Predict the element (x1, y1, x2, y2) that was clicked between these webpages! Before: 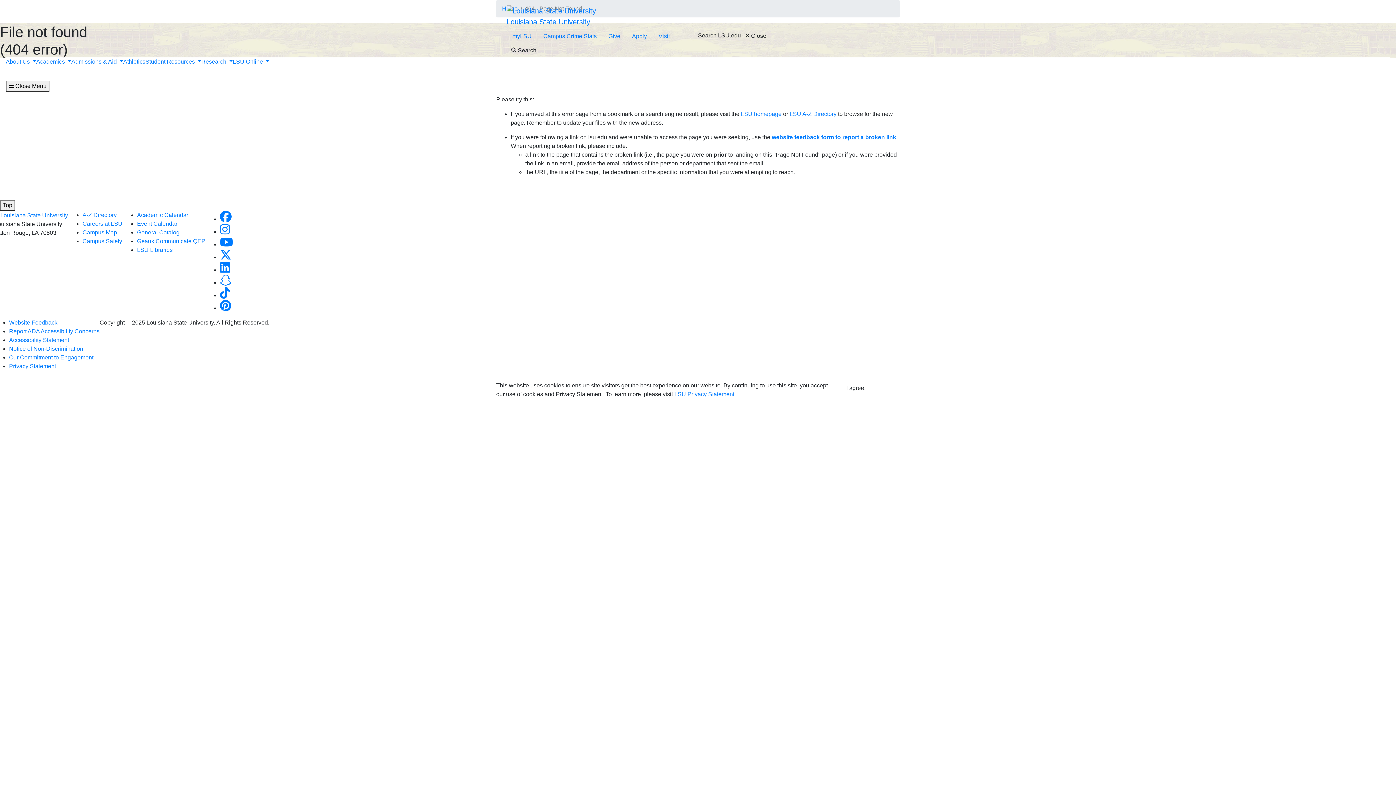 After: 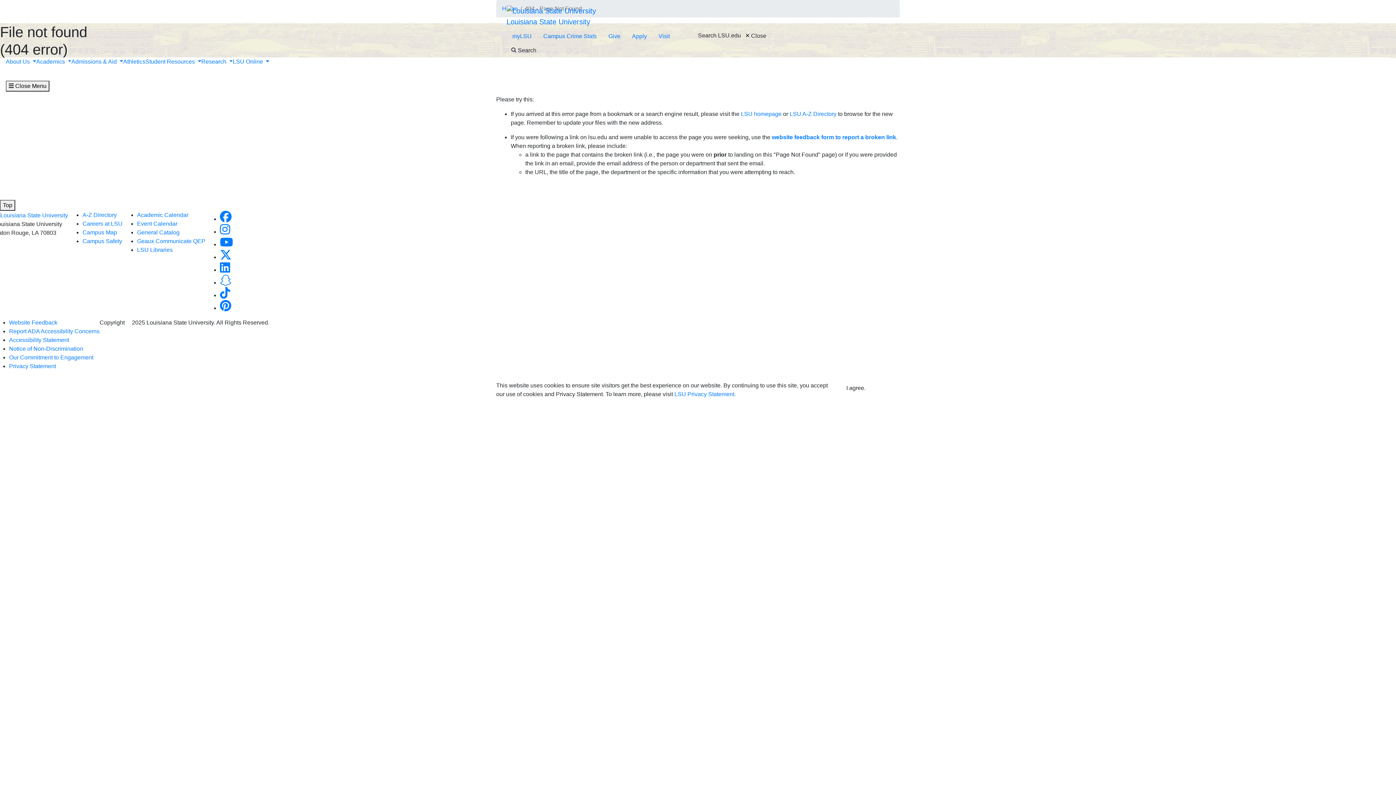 Action: bbox: (71, 58, 123, 64) label: Admissions & Aid 